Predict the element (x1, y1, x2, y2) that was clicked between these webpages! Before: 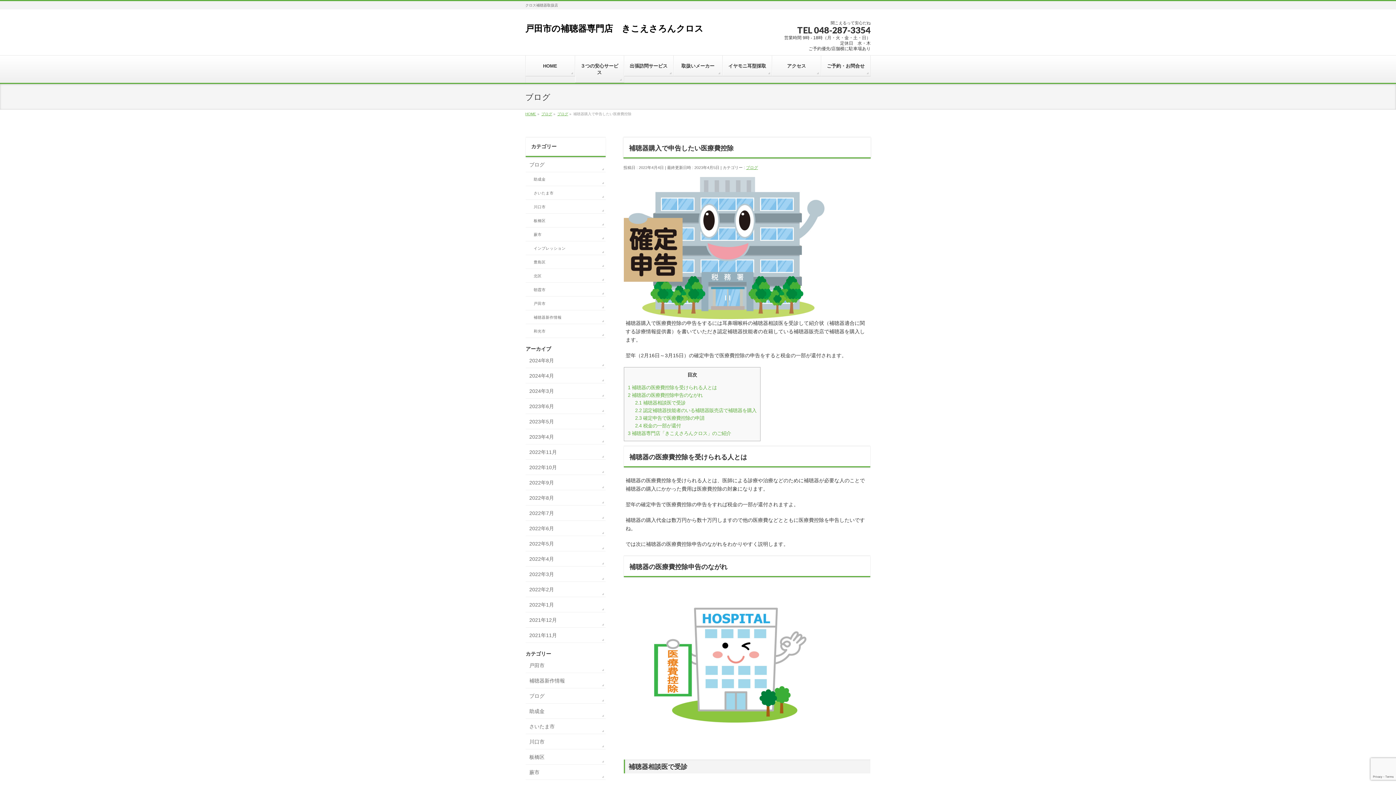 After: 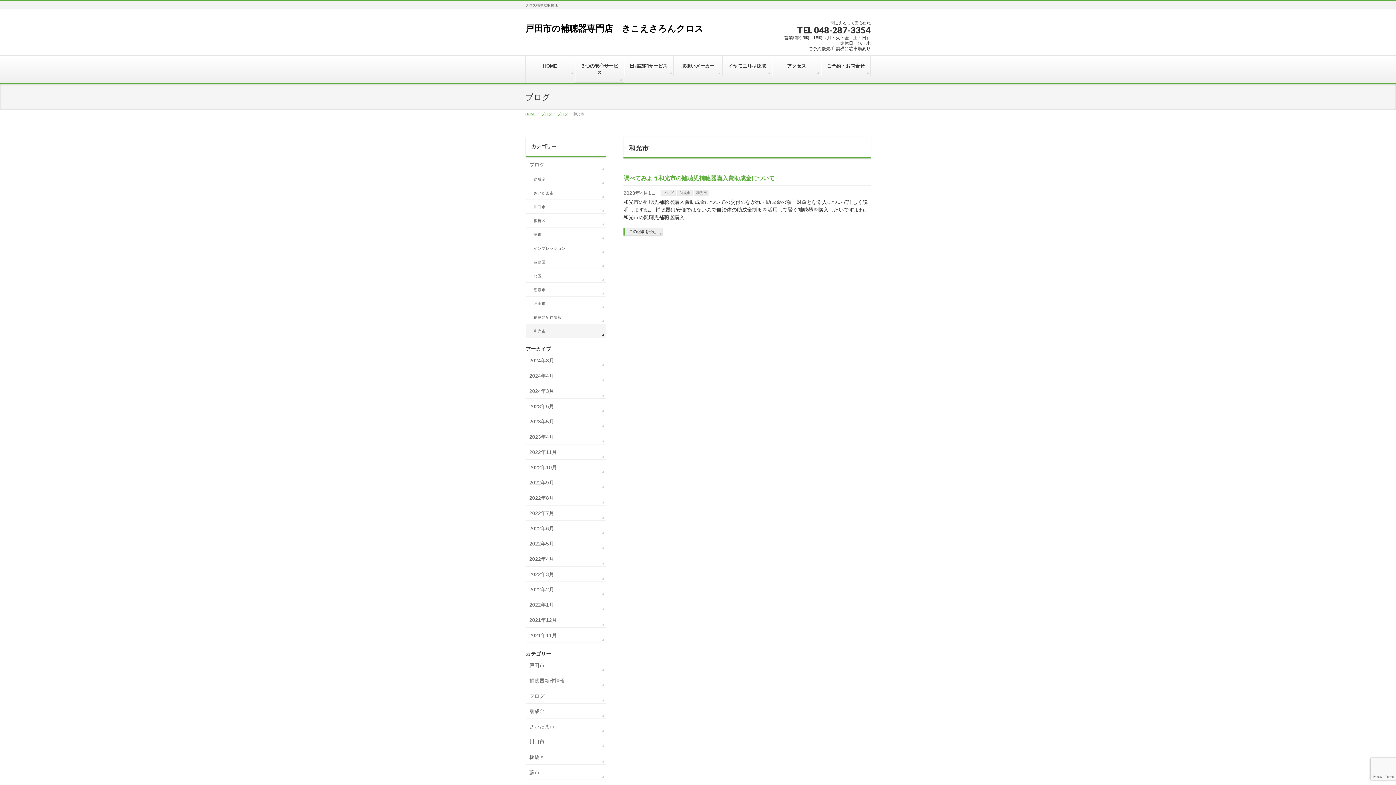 Action: label: 和光市 bbox: (525, 324, 605, 337)